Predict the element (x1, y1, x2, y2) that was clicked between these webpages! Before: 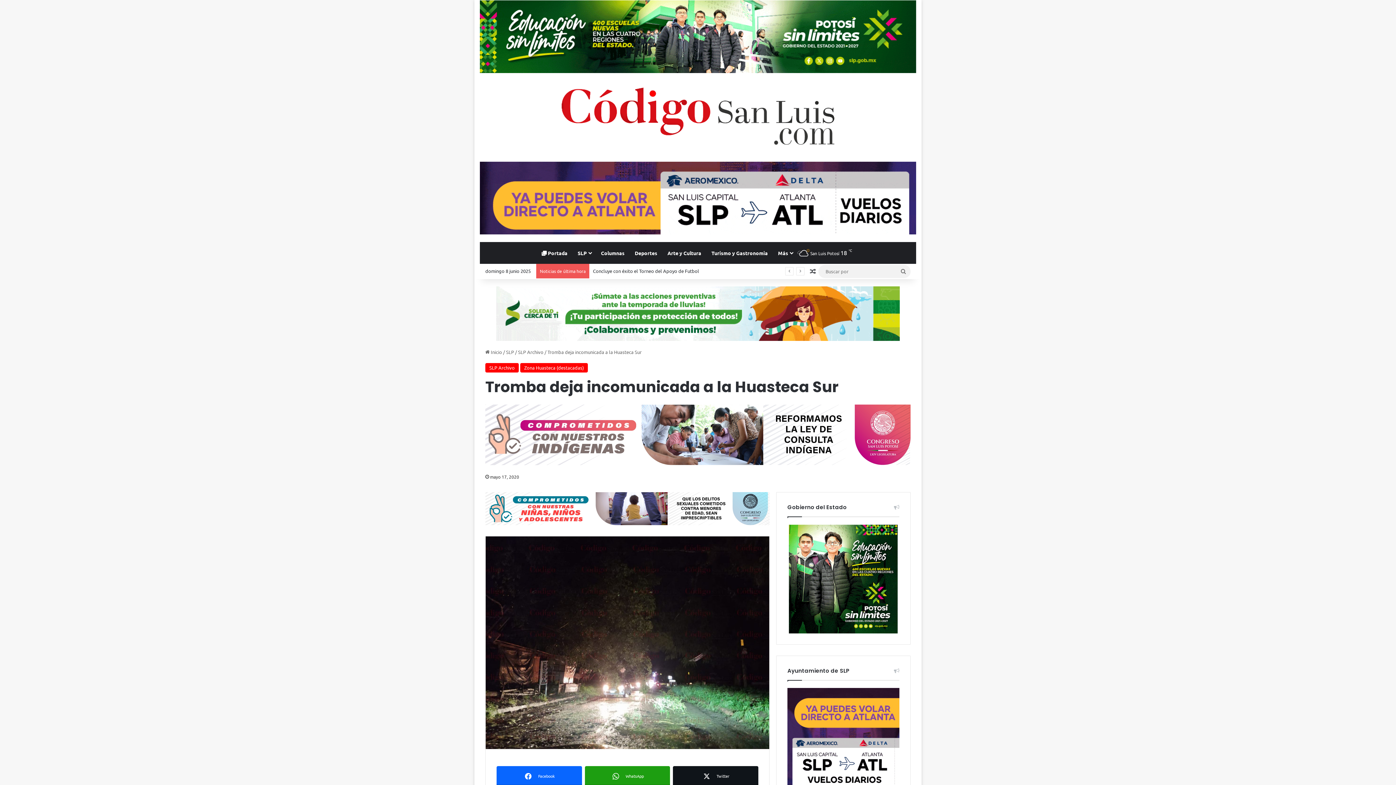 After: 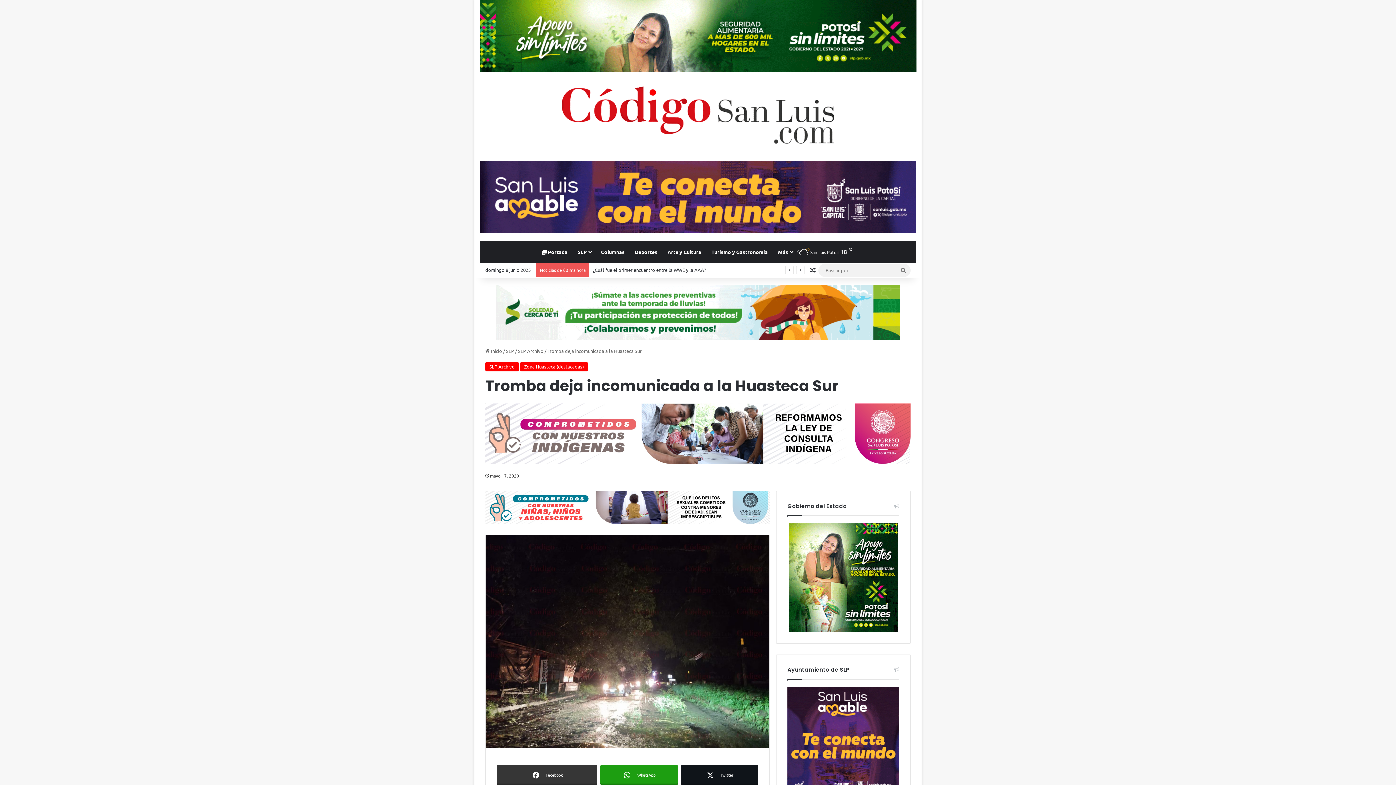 Action: label: Facebook bbox: (496, 766, 582, 786)